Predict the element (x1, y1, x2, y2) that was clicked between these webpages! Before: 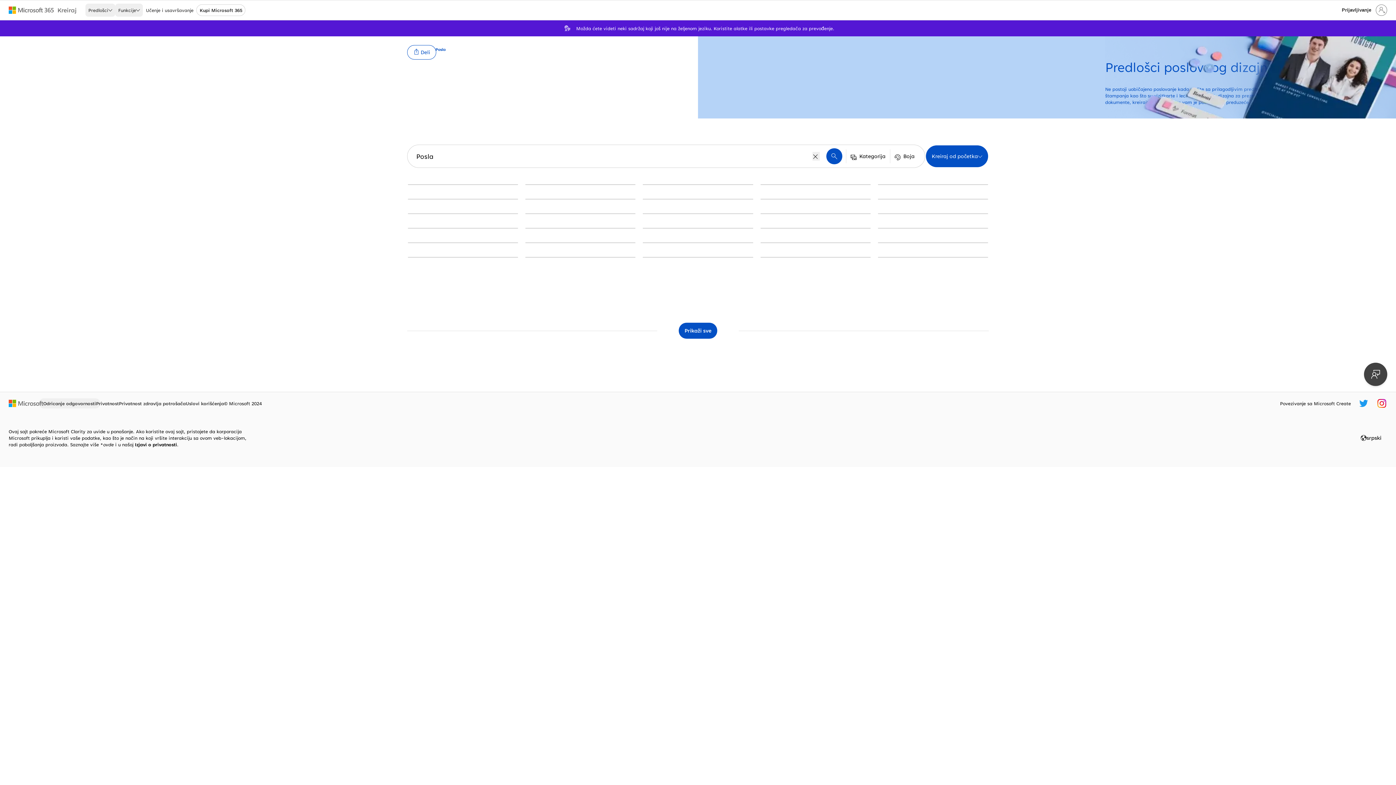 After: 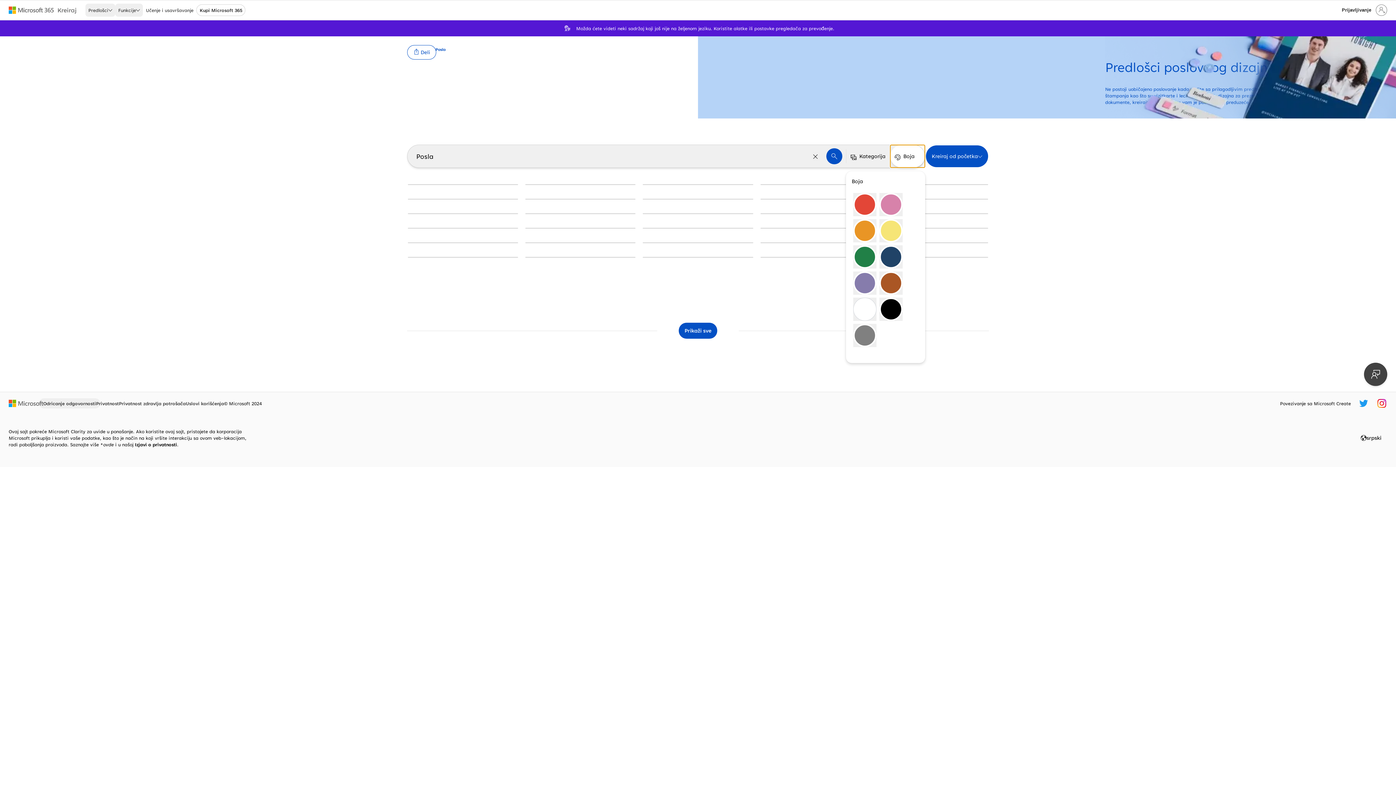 Action: bbox: (890, 145, 924, 167) label: Boja